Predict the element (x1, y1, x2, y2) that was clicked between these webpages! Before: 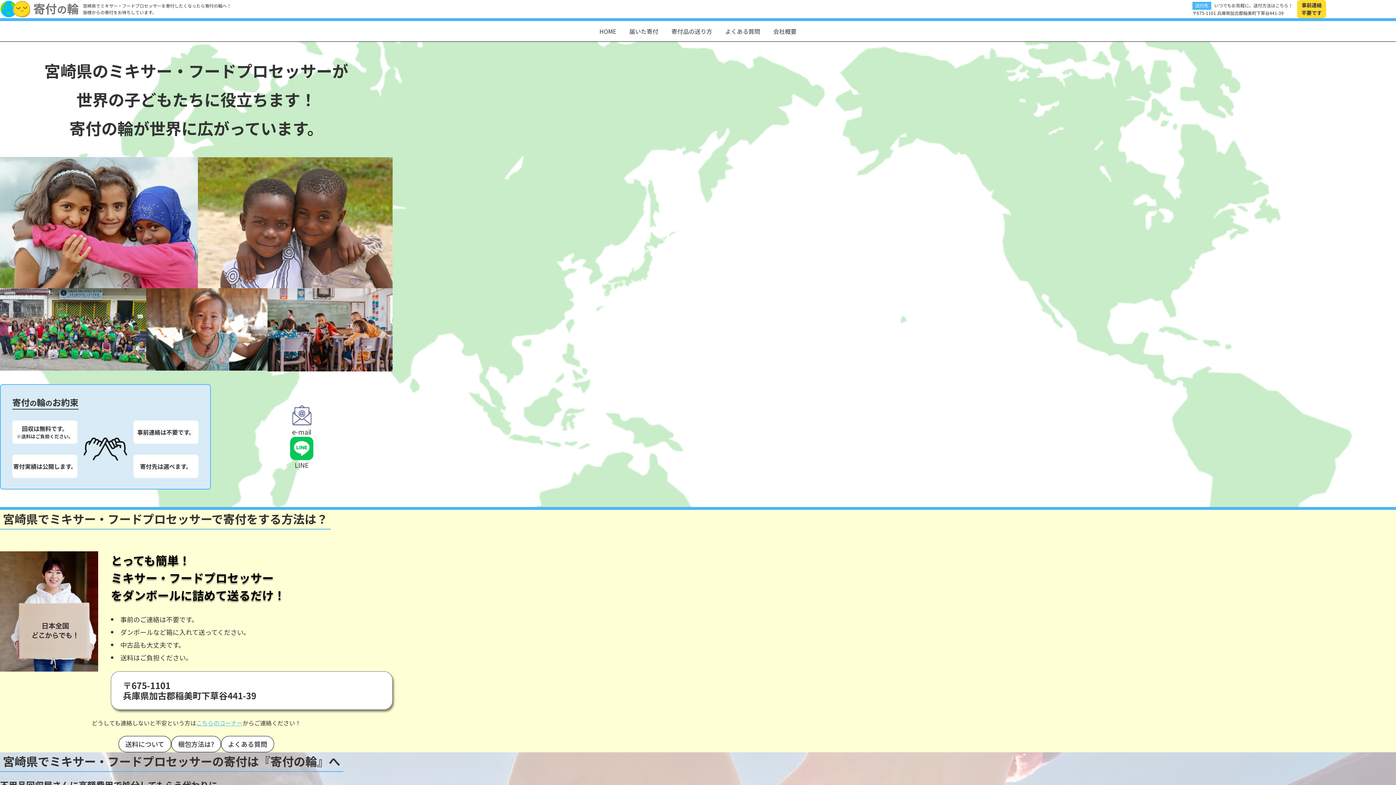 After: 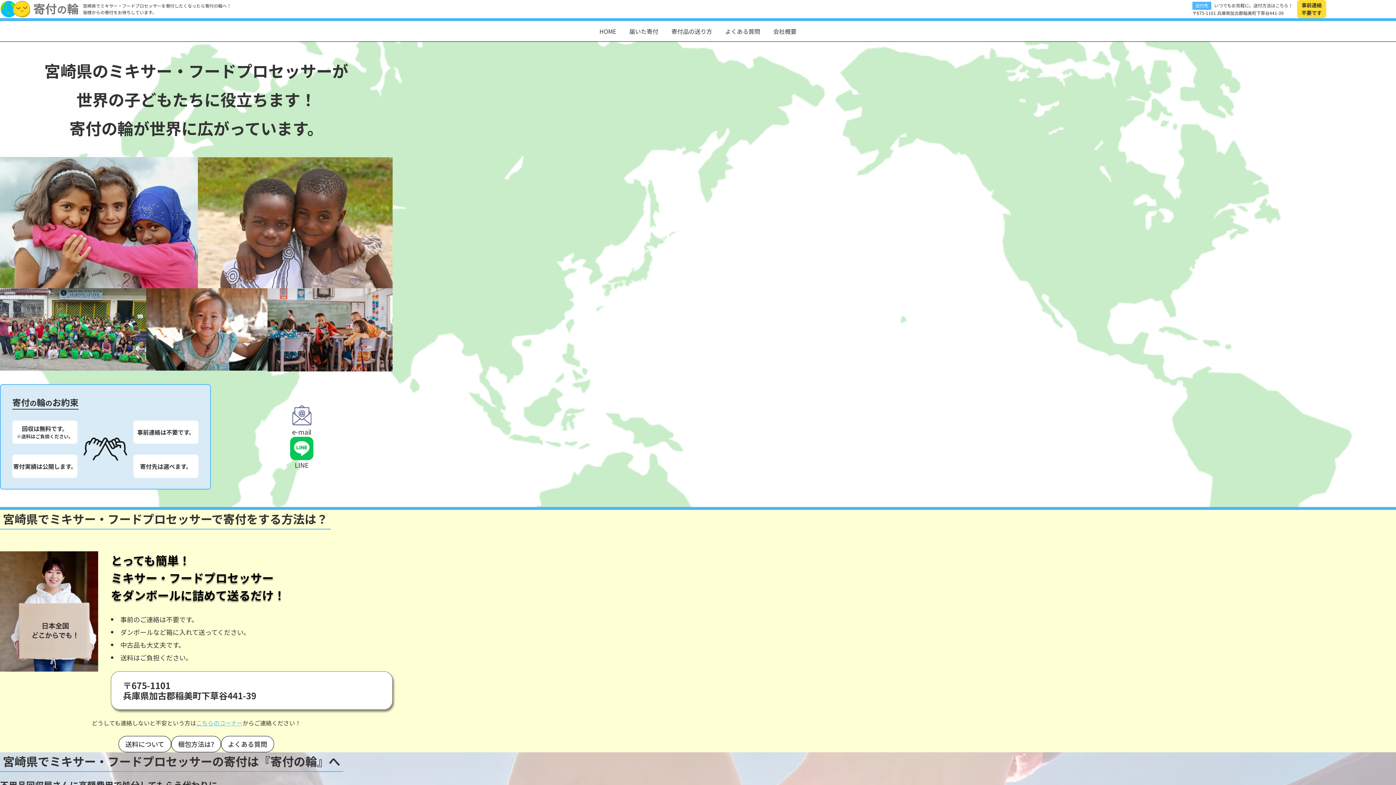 Action: bbox: (210, 437, 392, 470) label: LINE